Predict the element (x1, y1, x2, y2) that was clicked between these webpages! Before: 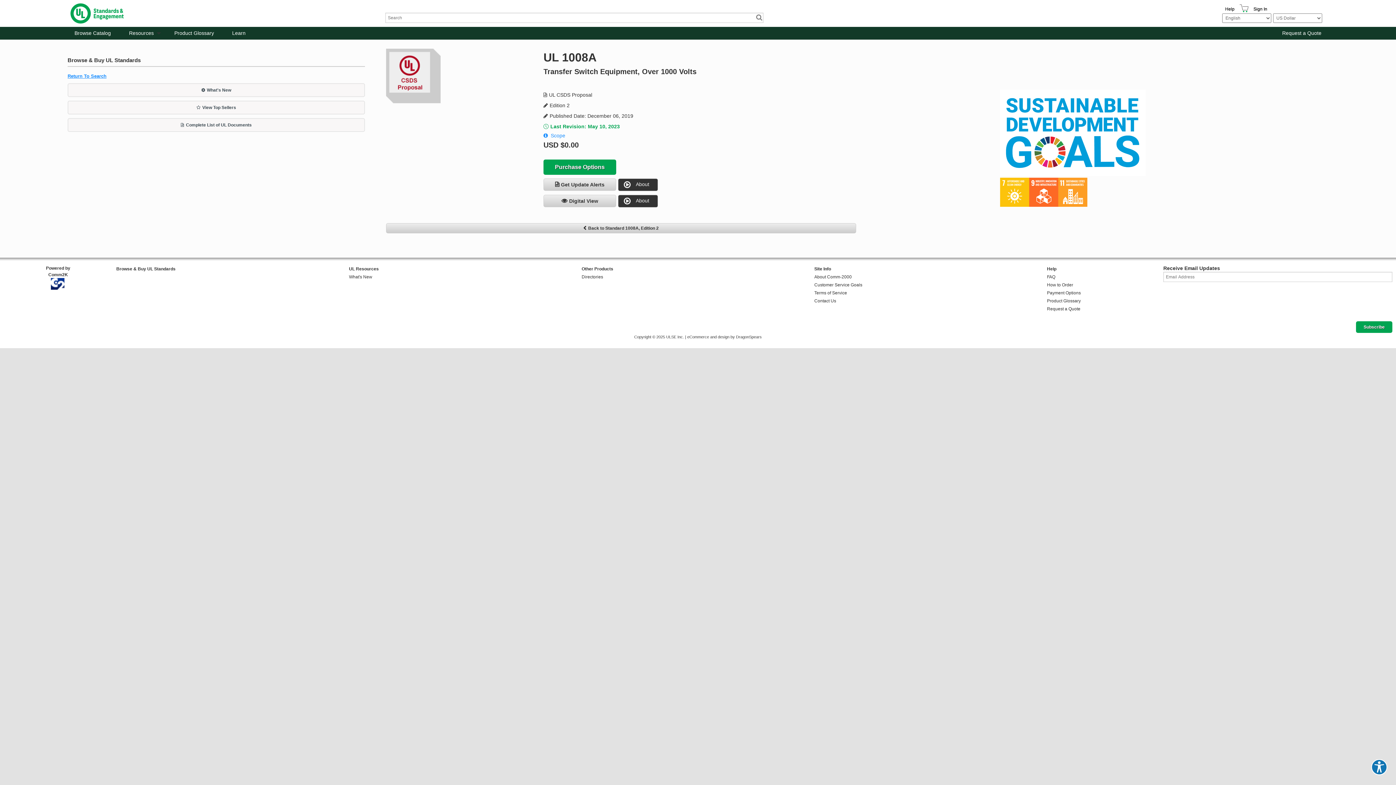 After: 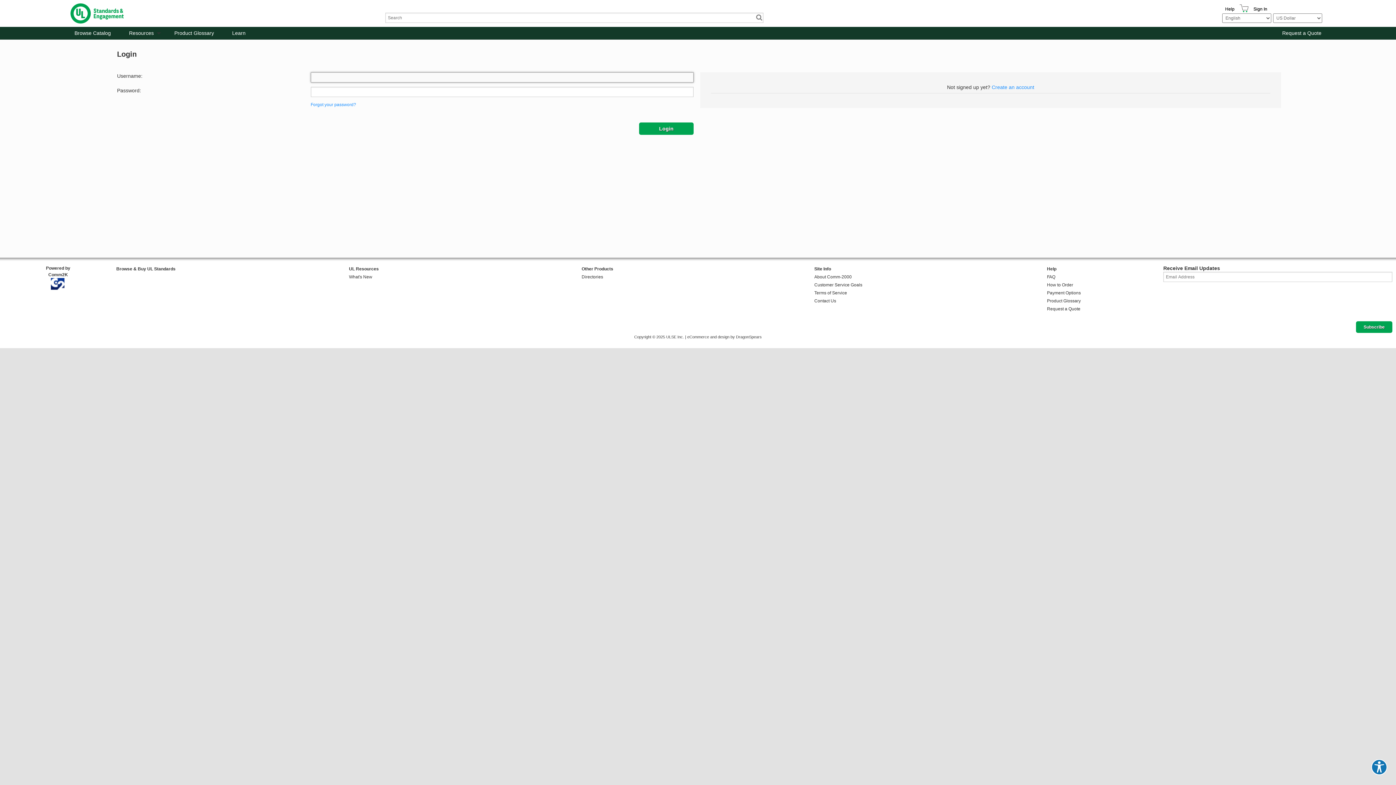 Action: bbox: (543, 195, 616, 207) label: Digital View